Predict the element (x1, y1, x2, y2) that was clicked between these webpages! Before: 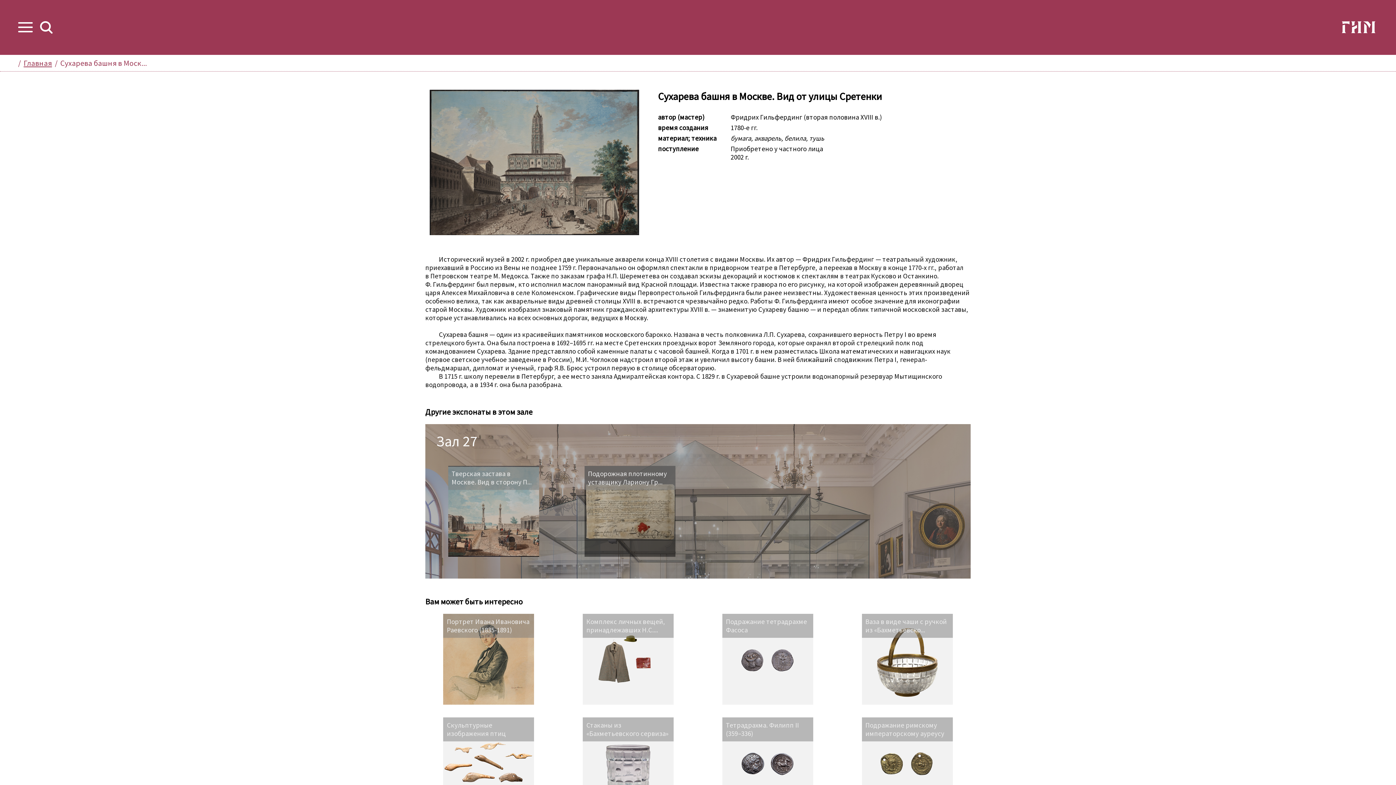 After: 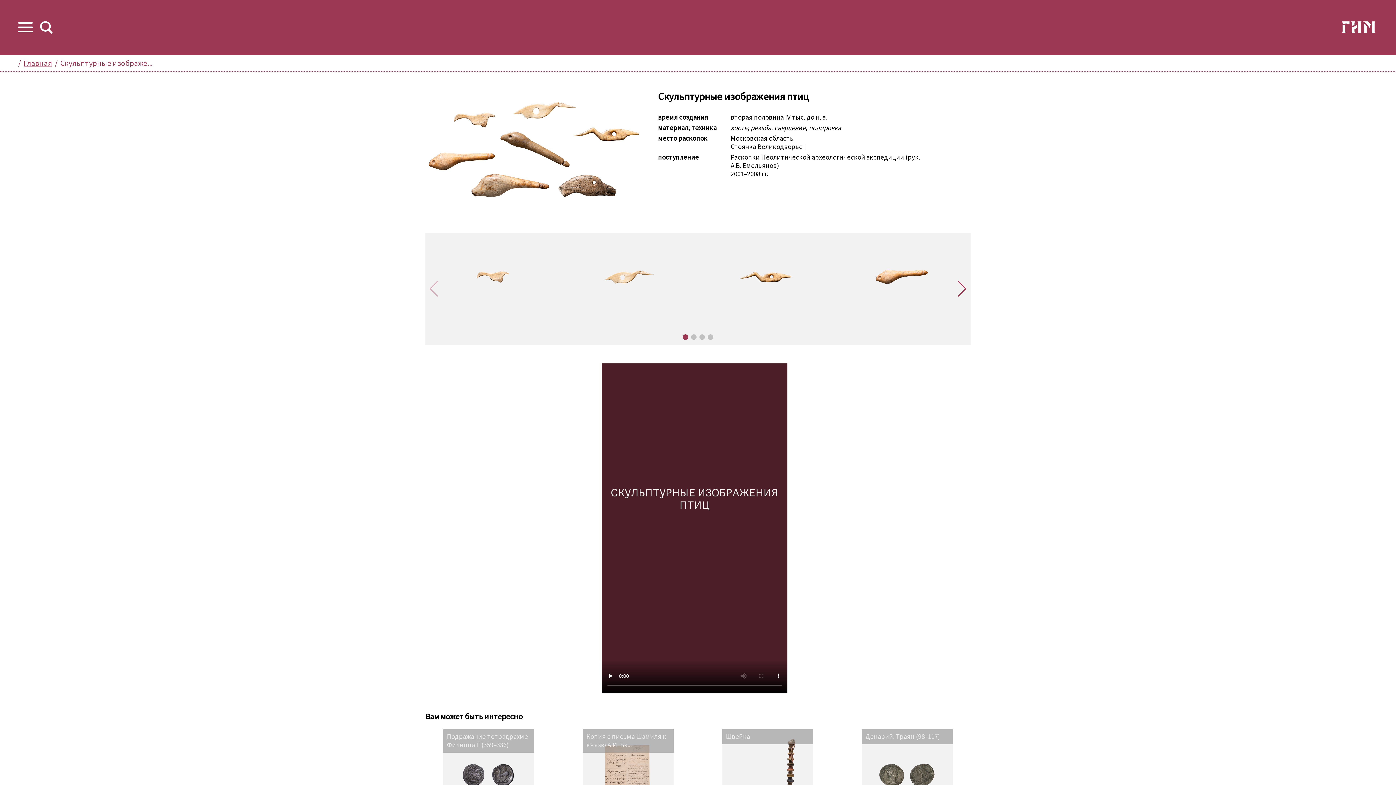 Action: label: Скульптурные изображения птиц bbox: (443, 717, 534, 808)